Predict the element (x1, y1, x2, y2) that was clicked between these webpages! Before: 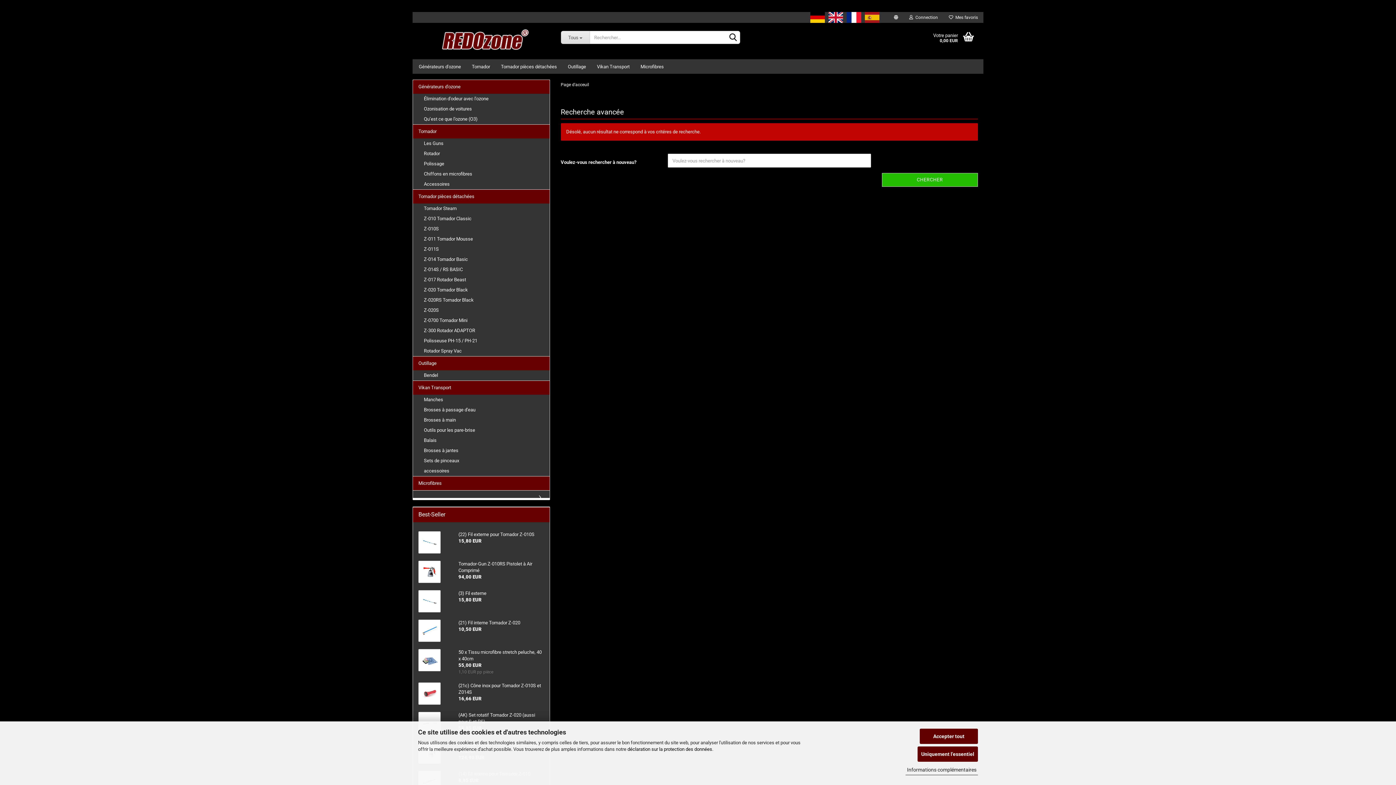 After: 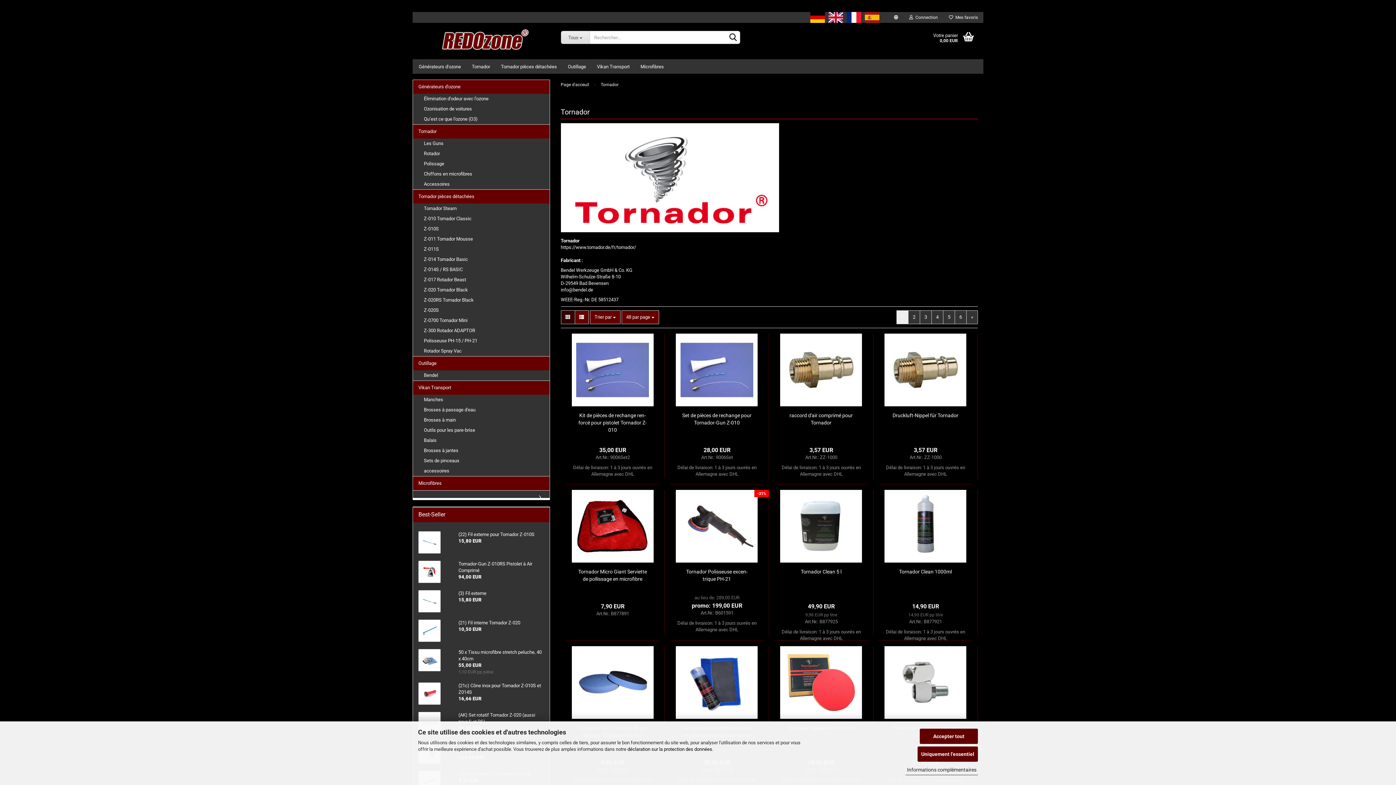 Action: bbox: (413, 124, 549, 138) label: Tornador